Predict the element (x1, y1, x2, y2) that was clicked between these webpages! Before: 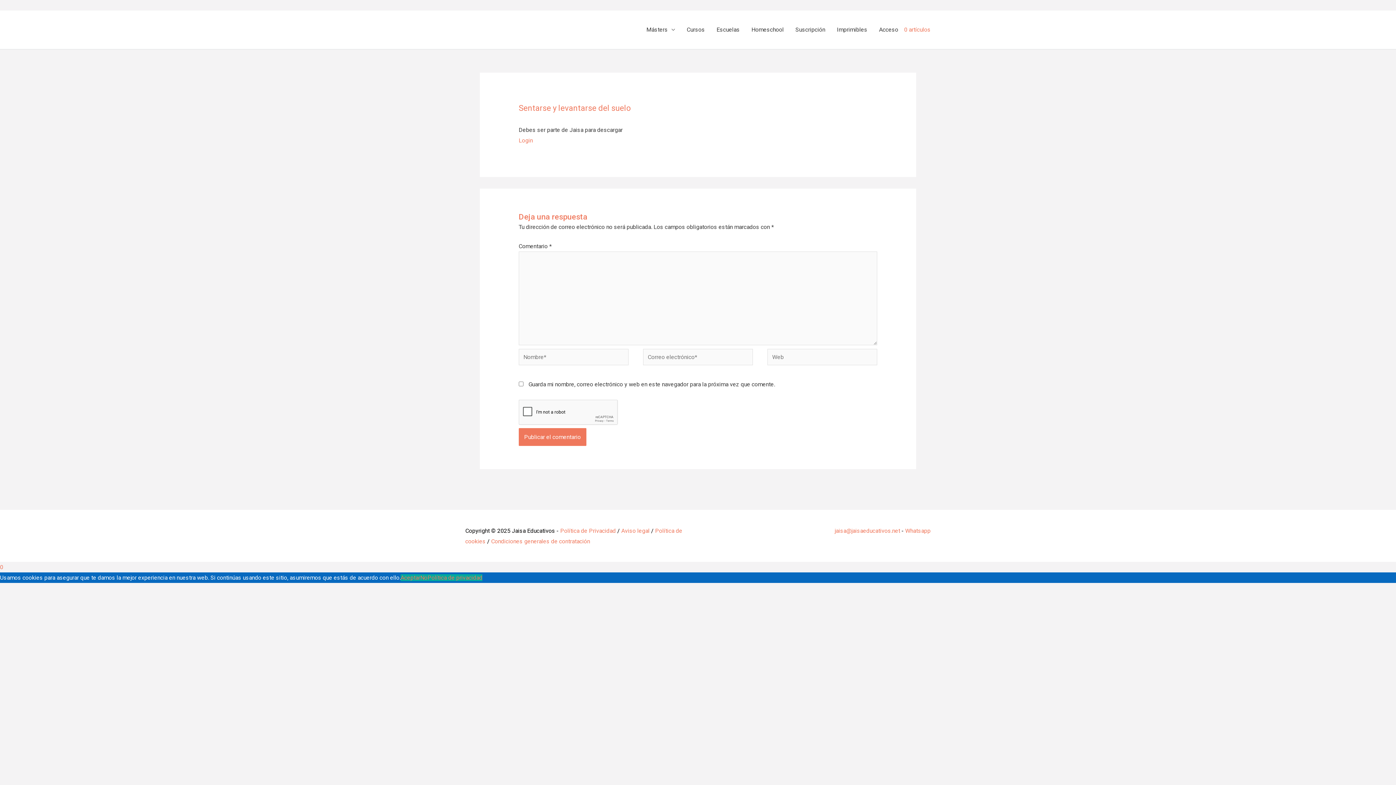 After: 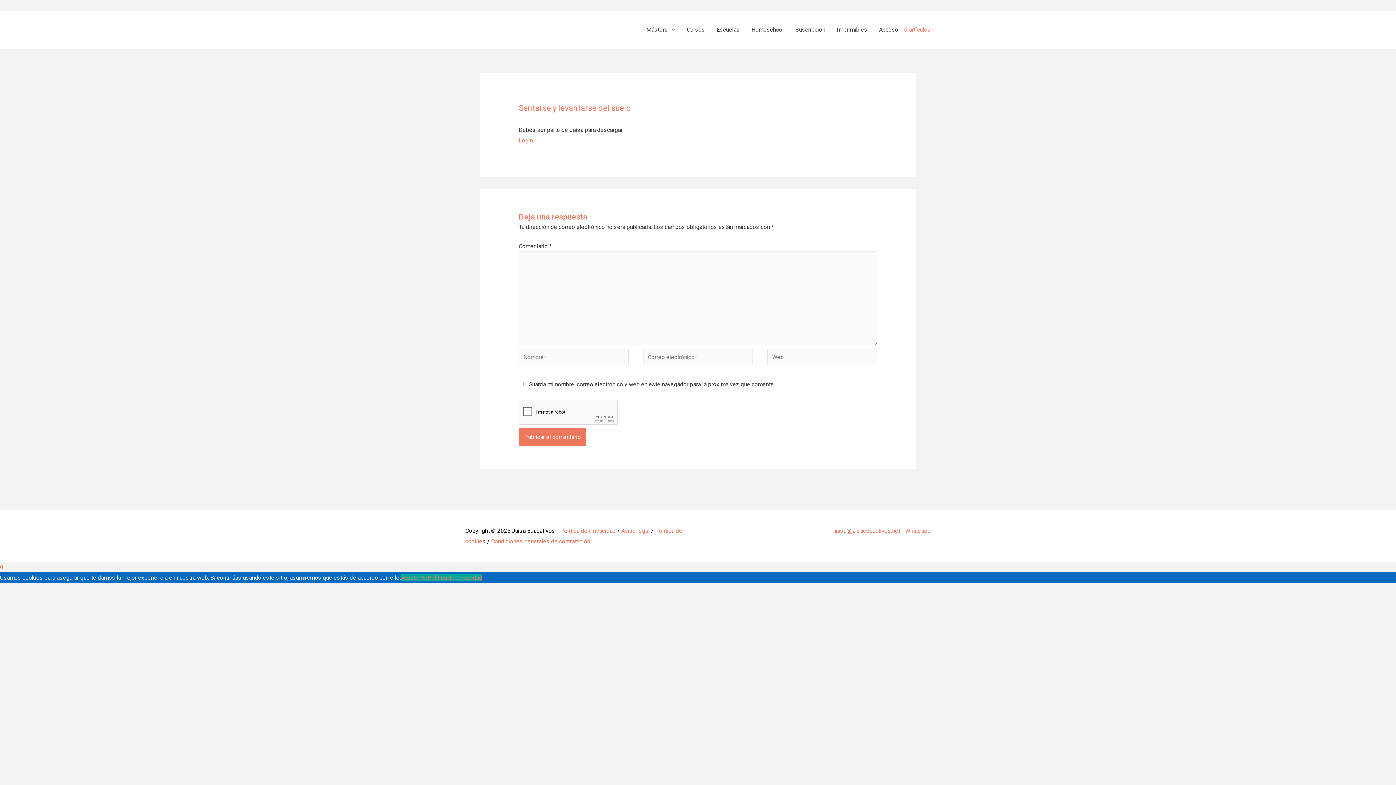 Action: label: Política de privacidad bbox: (427, 574, 482, 581)